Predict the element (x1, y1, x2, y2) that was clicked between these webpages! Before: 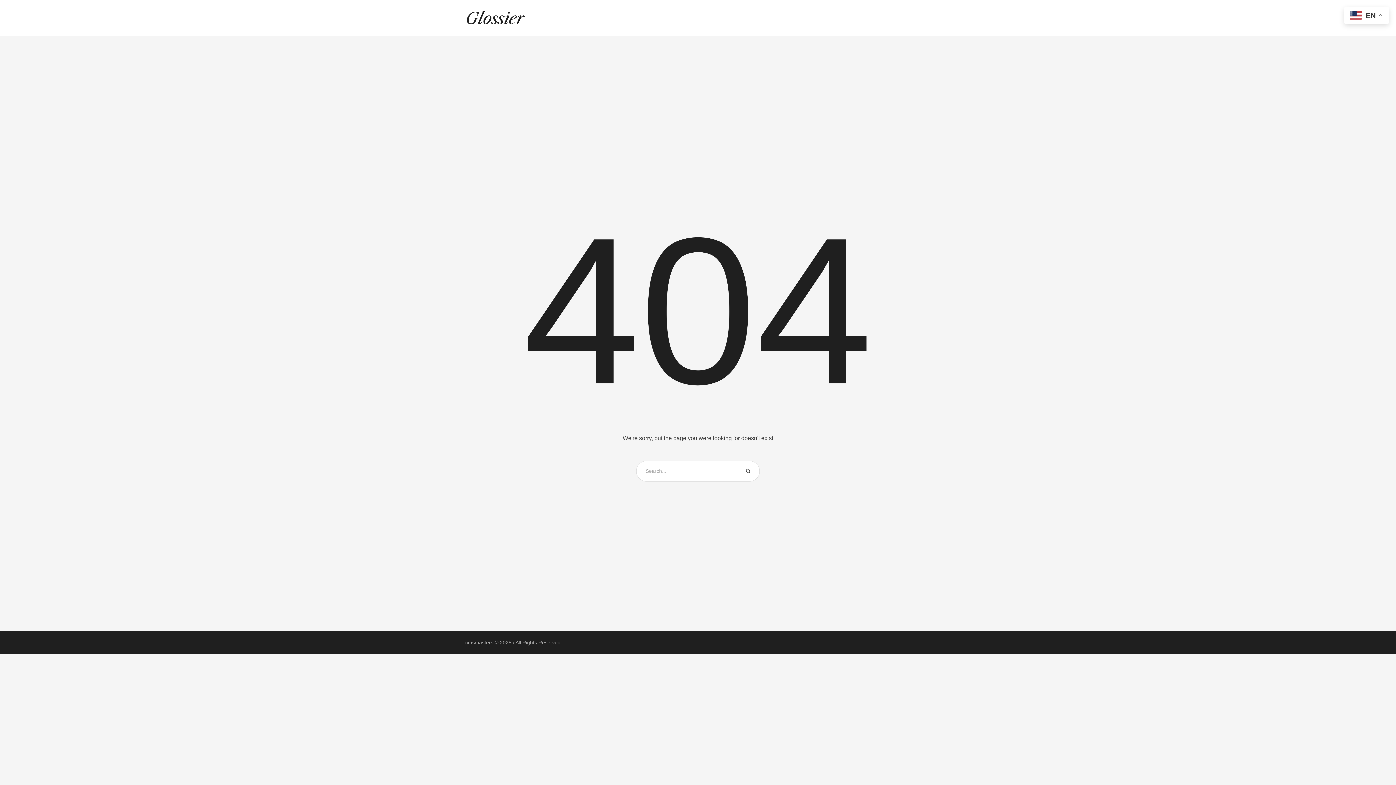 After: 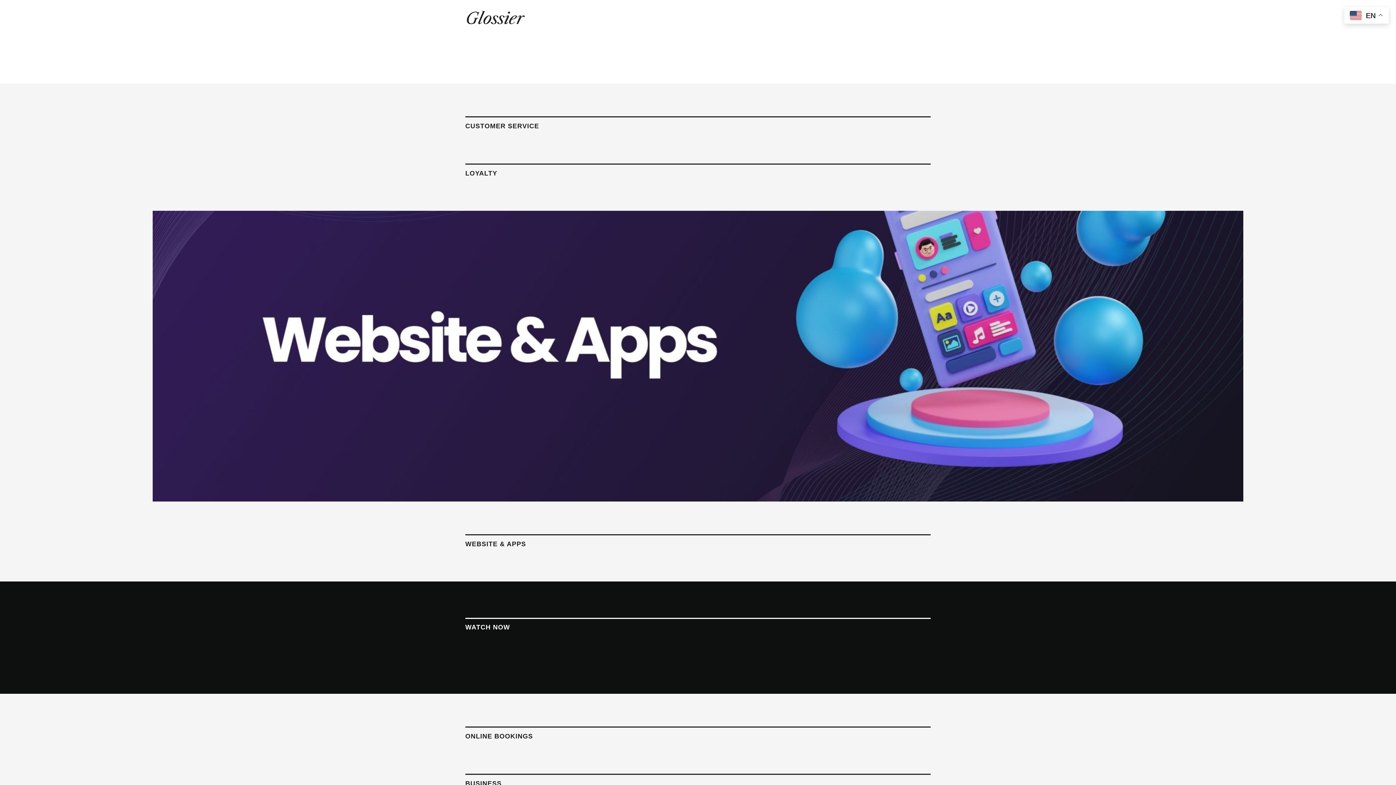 Action: bbox: (465, 8, 525, 28)